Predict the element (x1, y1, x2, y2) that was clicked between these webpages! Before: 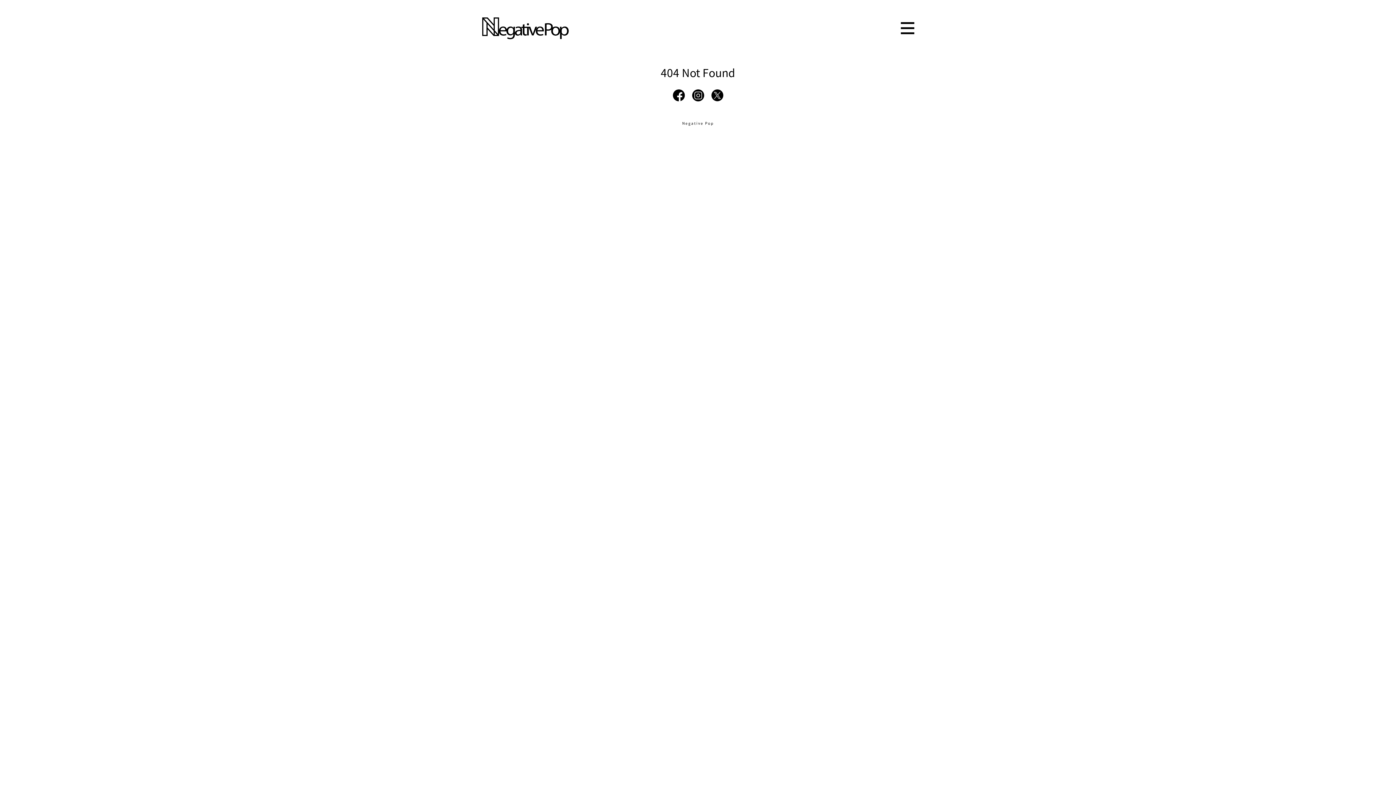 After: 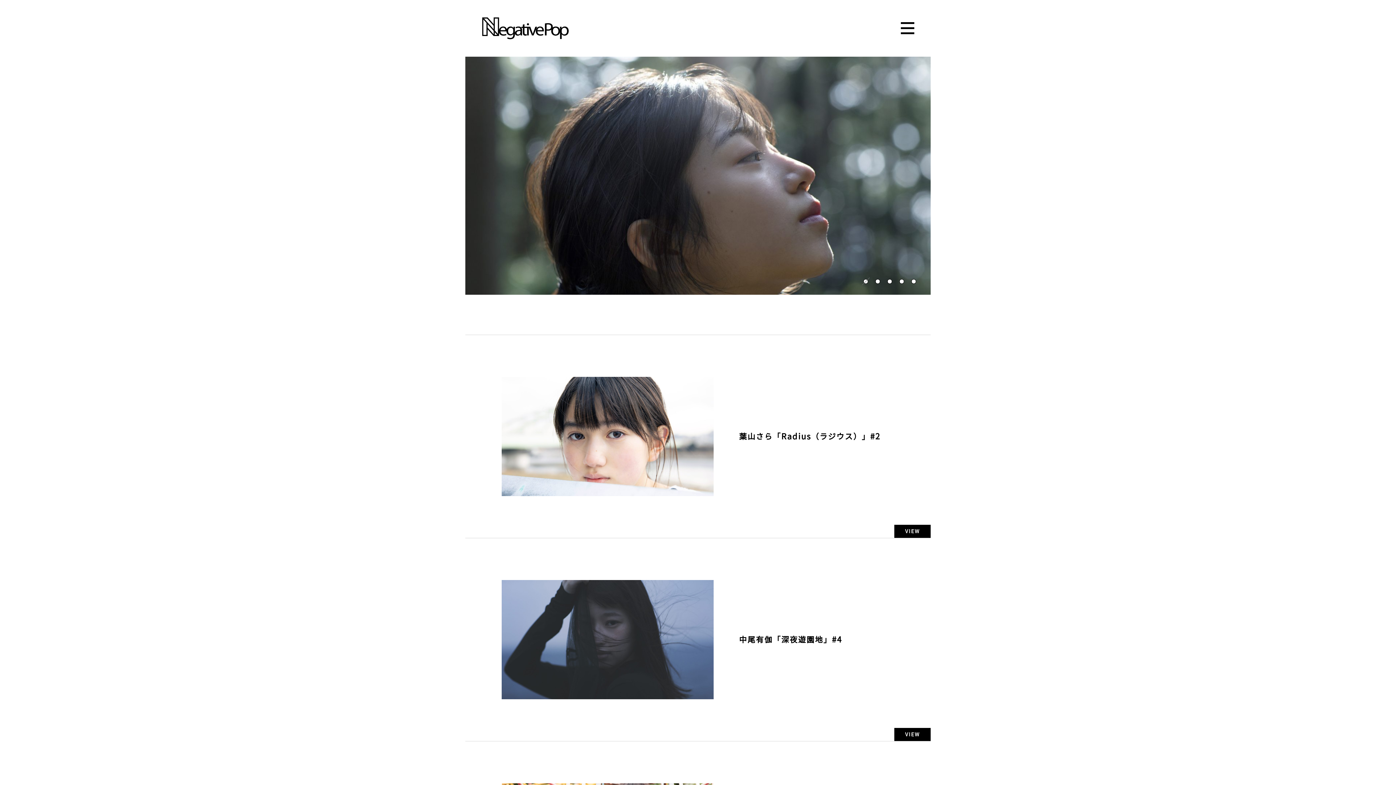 Action: bbox: (481, 10, 569, 45)